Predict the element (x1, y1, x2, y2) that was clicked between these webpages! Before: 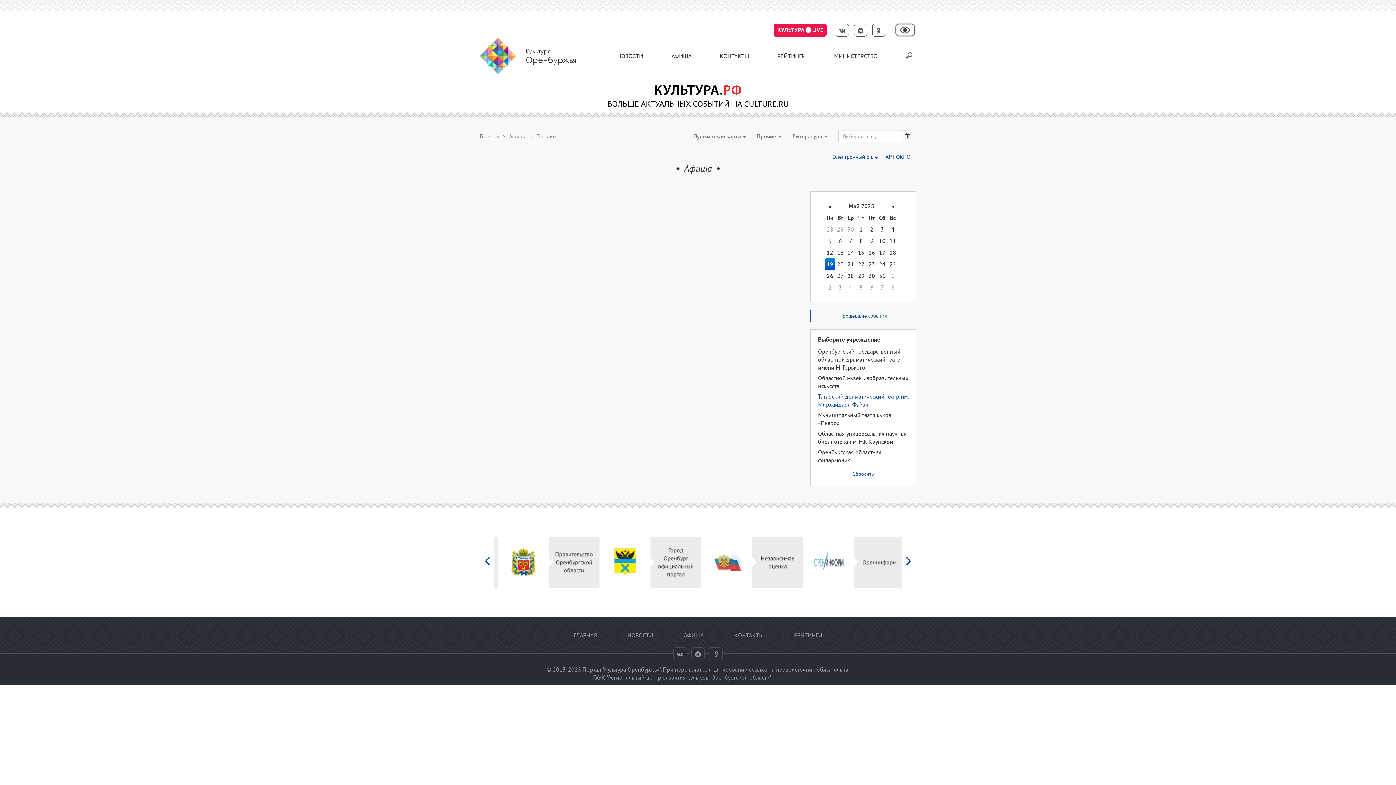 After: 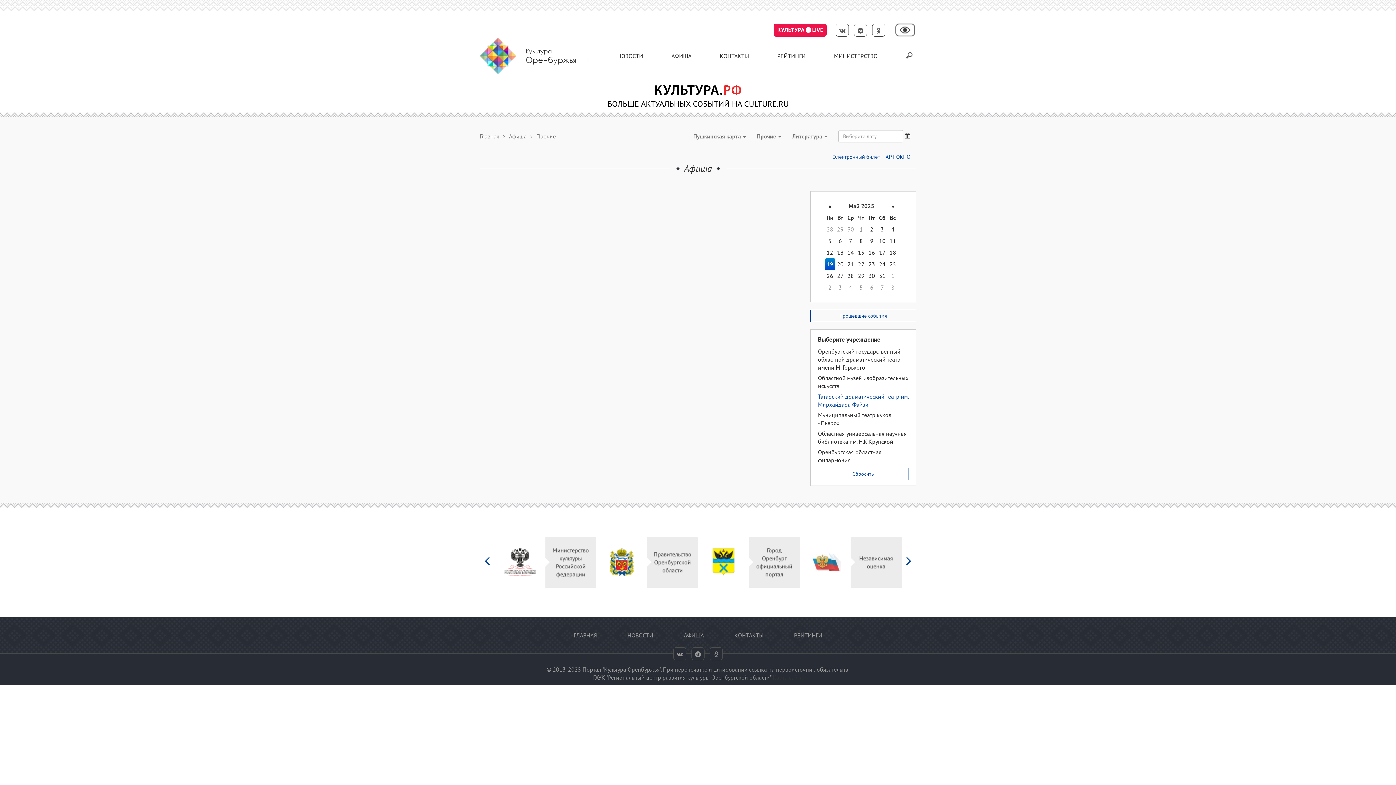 Action: bbox: (872, 23, 885, 36)